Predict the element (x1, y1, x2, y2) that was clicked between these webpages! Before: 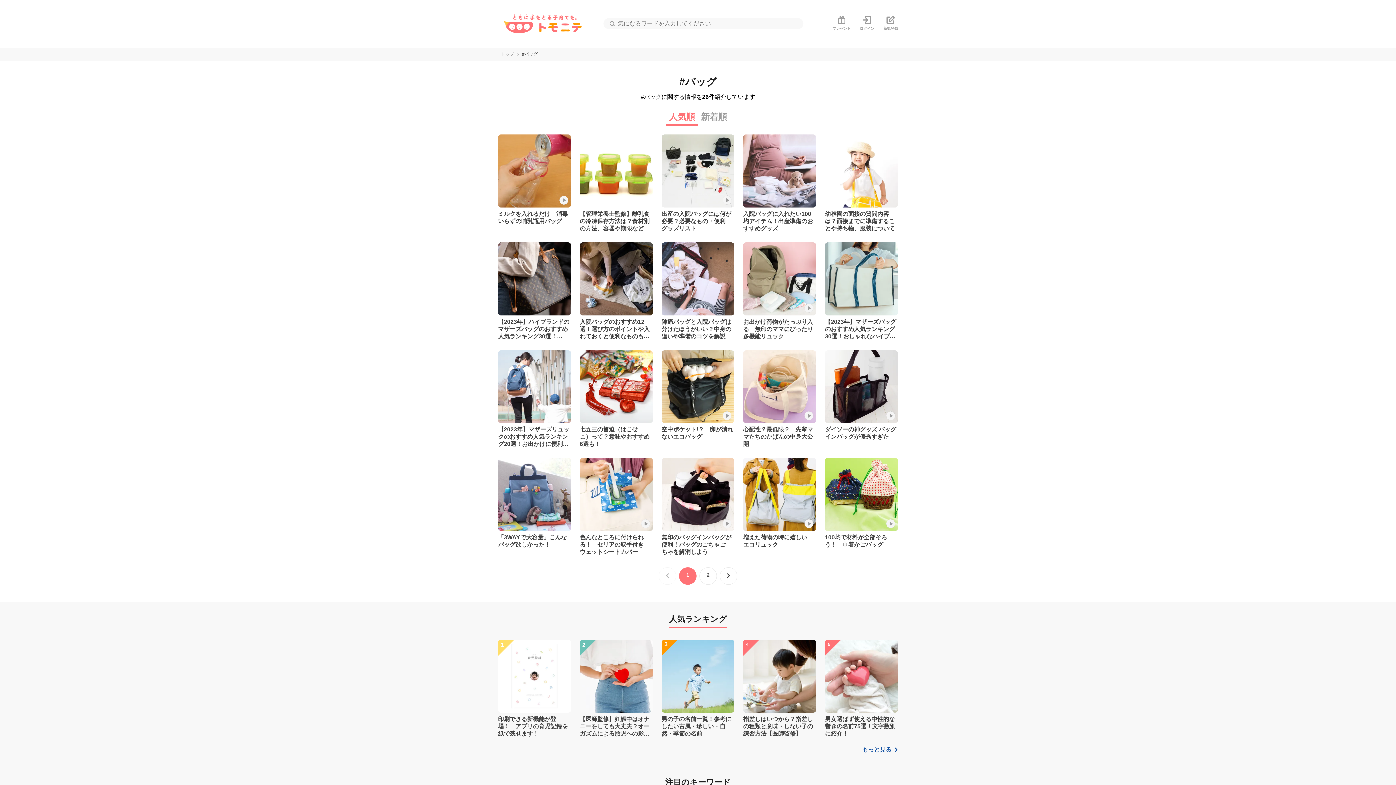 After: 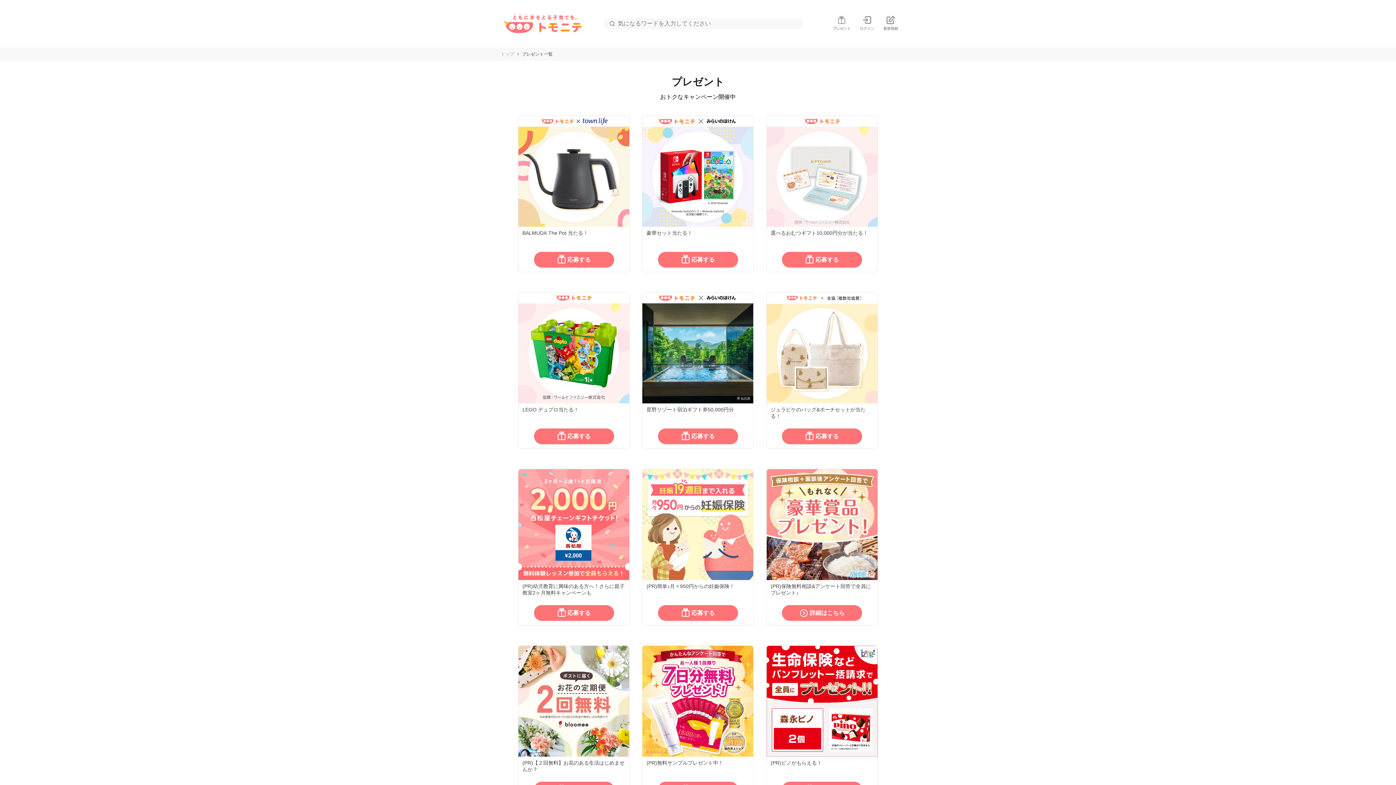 Action: bbox: (832, 15, 850, 31) label: プレゼント